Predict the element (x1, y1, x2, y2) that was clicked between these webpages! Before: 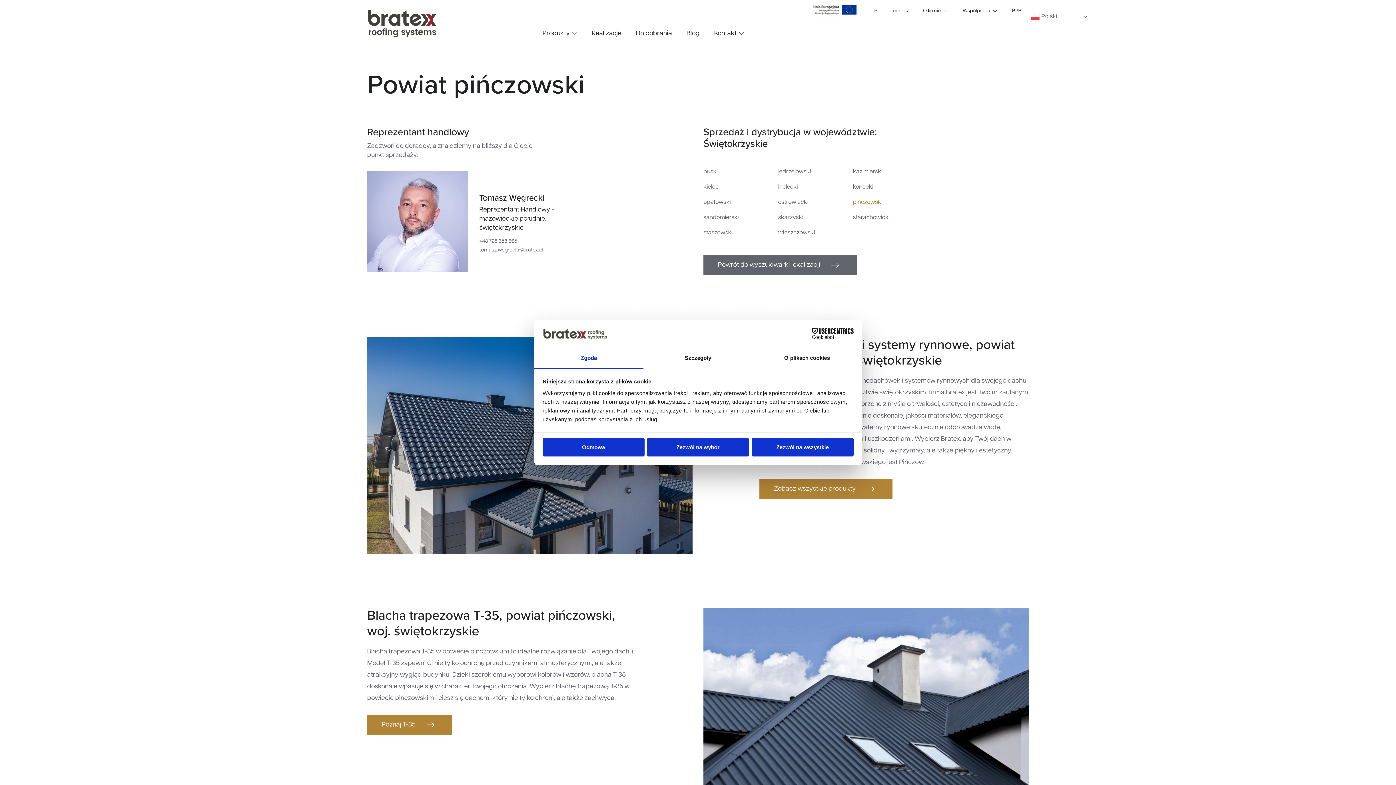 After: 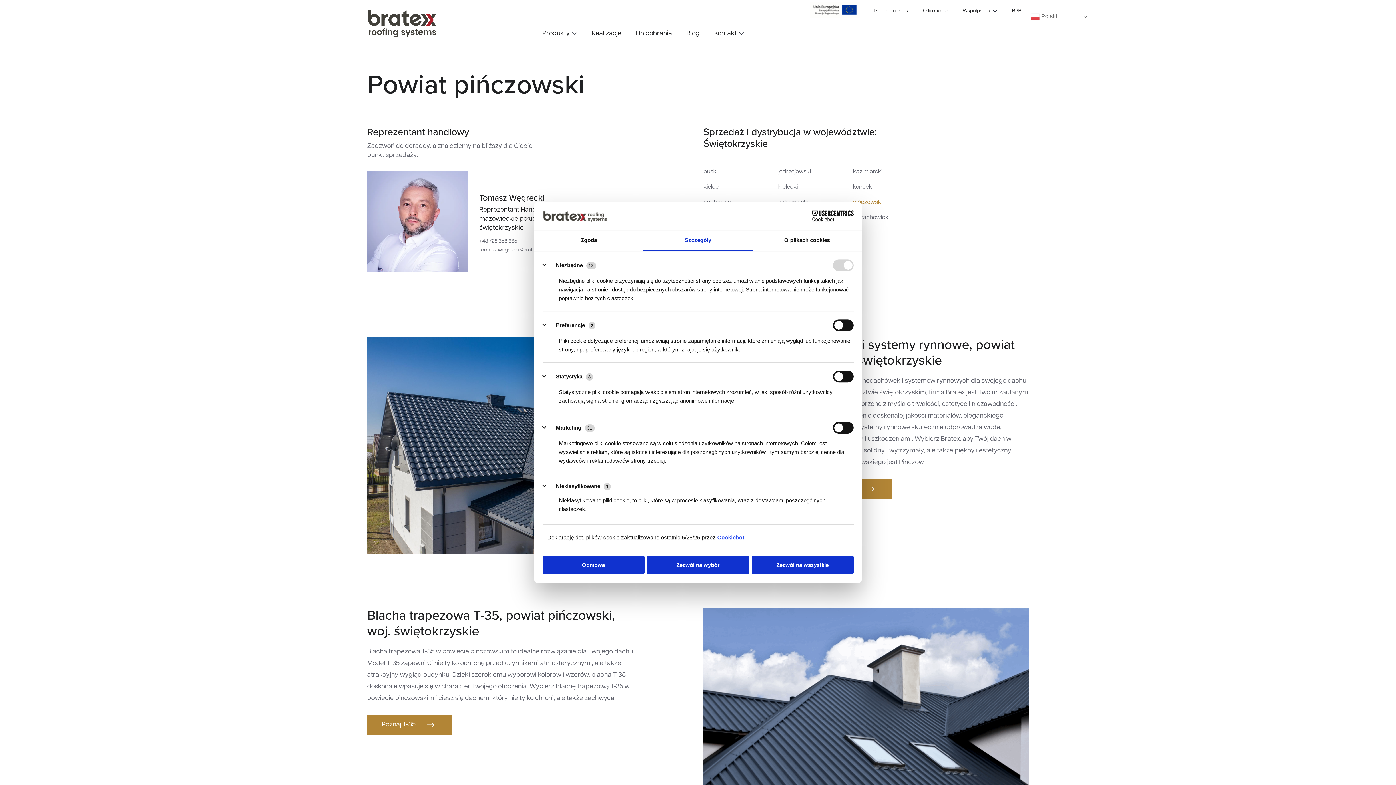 Action: bbox: (643, 348, 752, 369) label: Szczegóły